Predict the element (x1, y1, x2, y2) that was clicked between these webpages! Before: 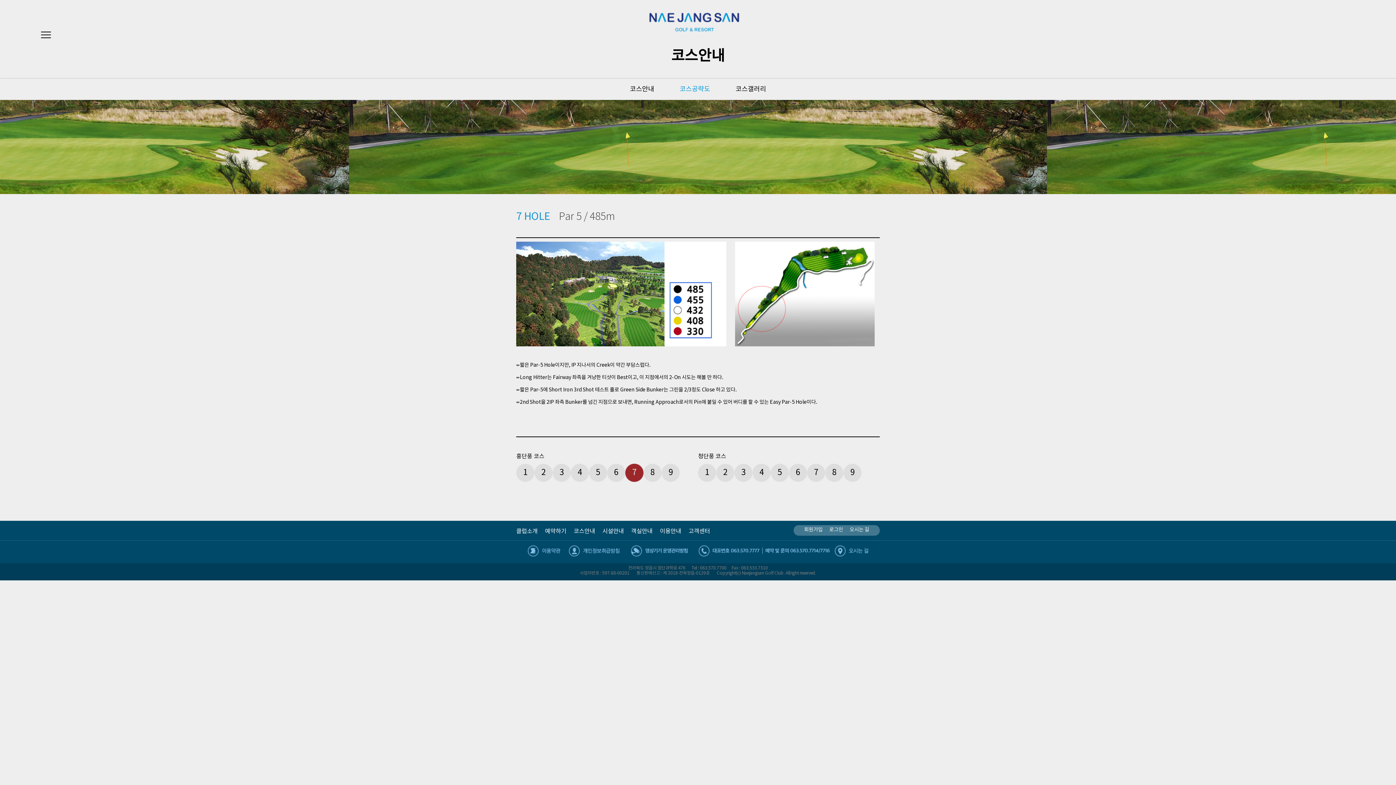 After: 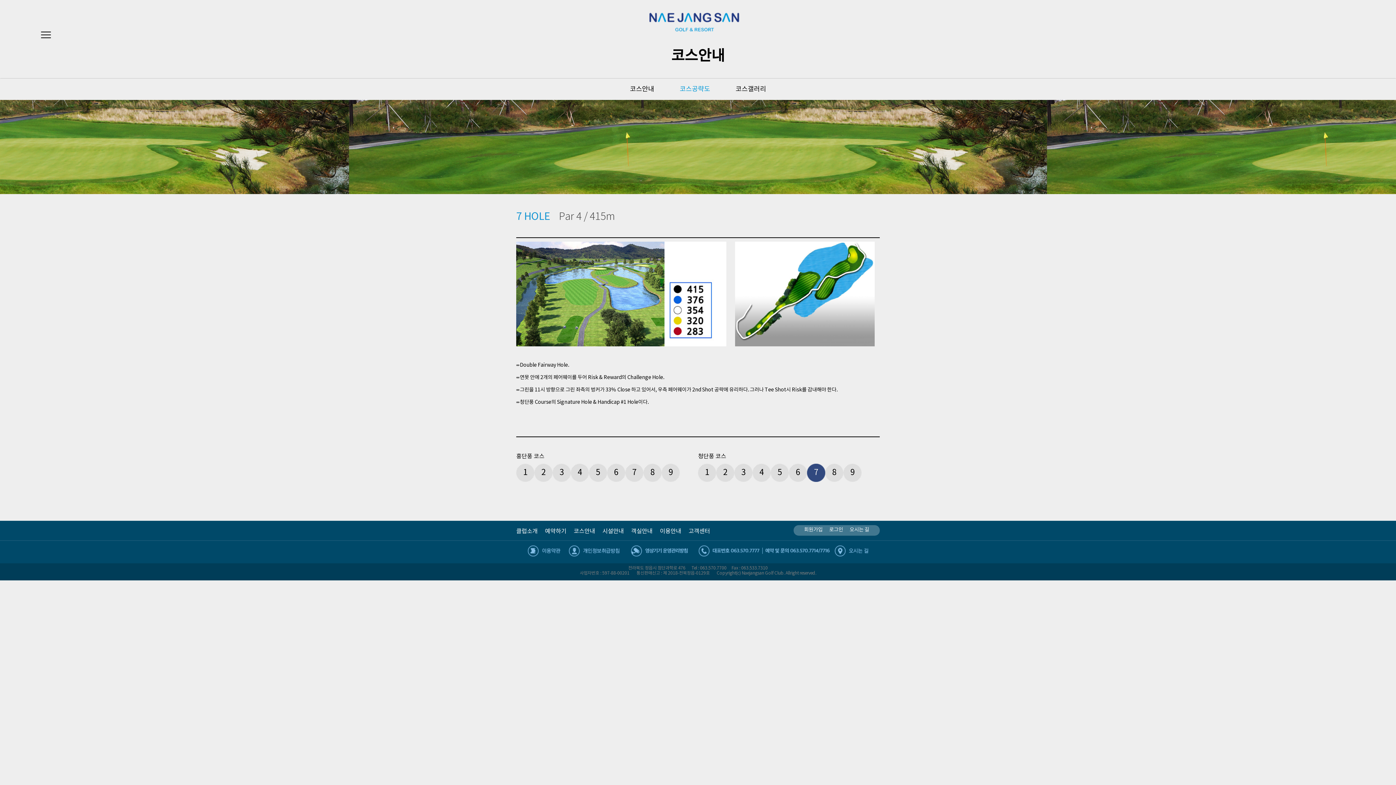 Action: bbox: (807, 462, 825, 483) label: 7